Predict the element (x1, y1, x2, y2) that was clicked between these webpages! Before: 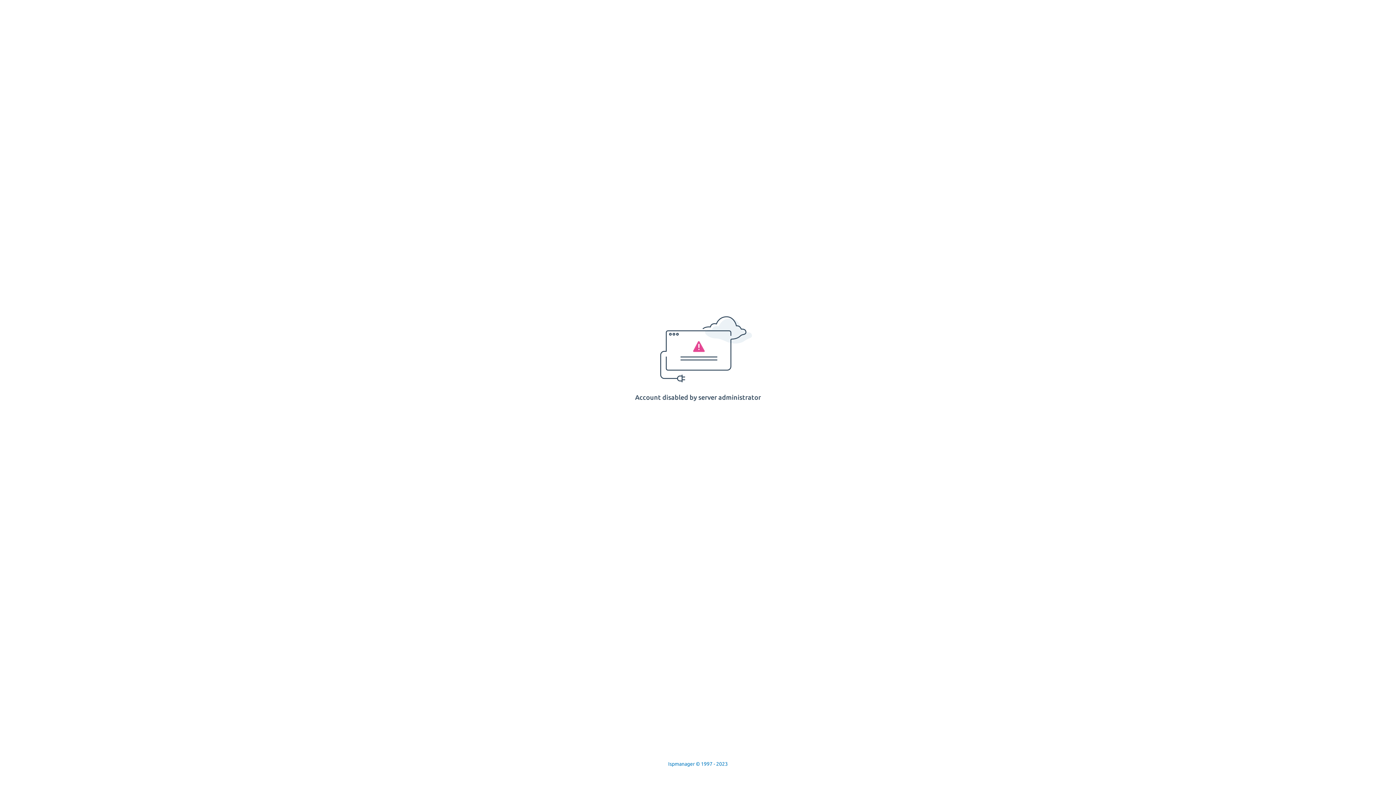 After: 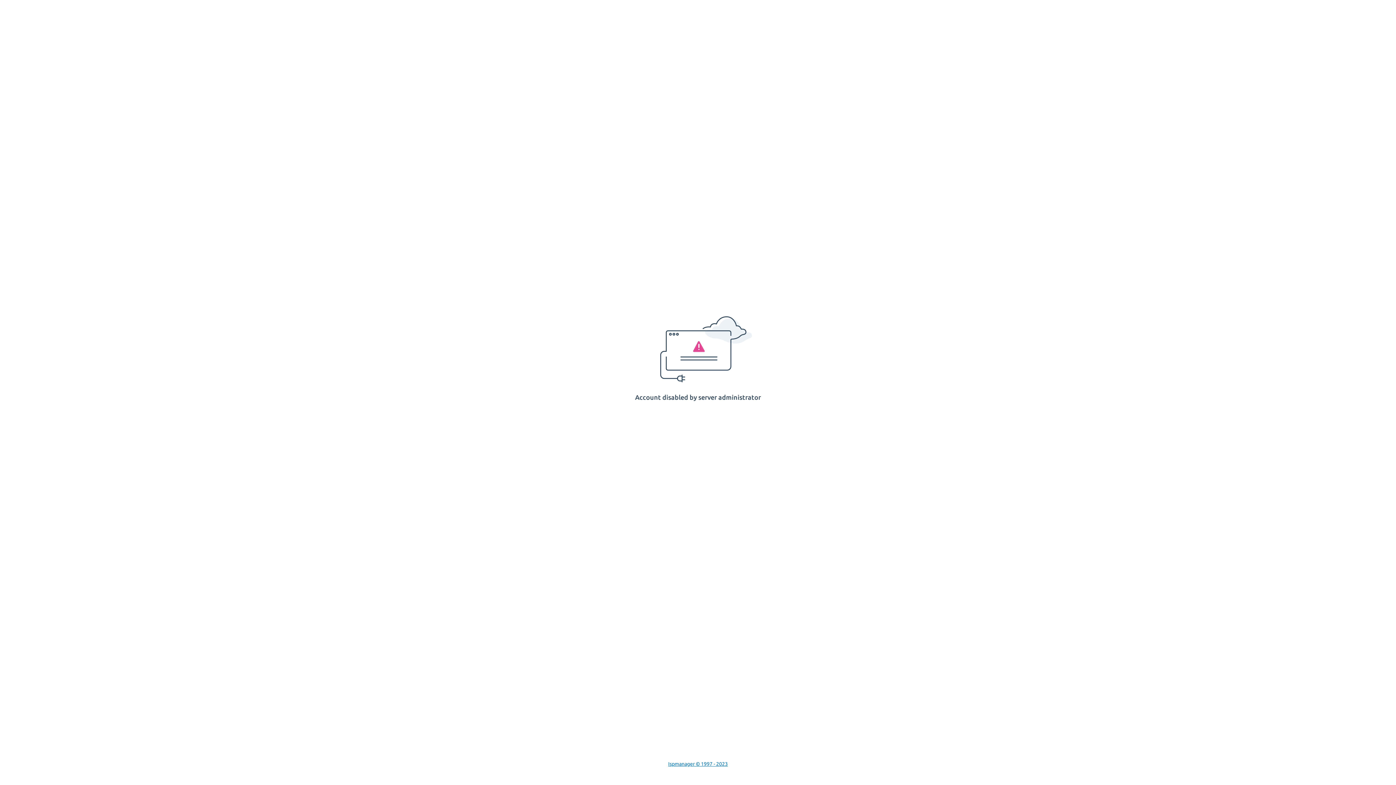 Action: label: Ispmanager © 1997 - 2023 bbox: (668, 761, 728, 767)